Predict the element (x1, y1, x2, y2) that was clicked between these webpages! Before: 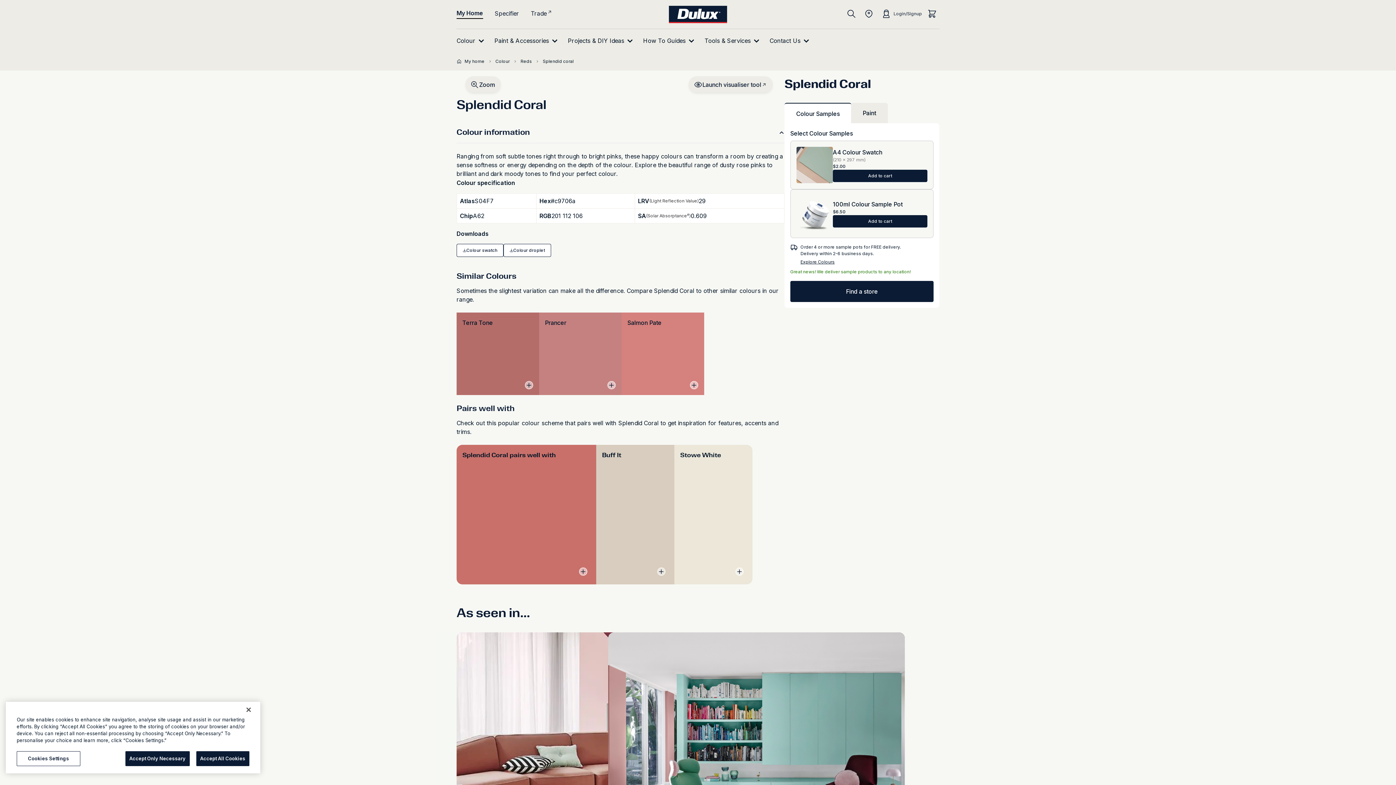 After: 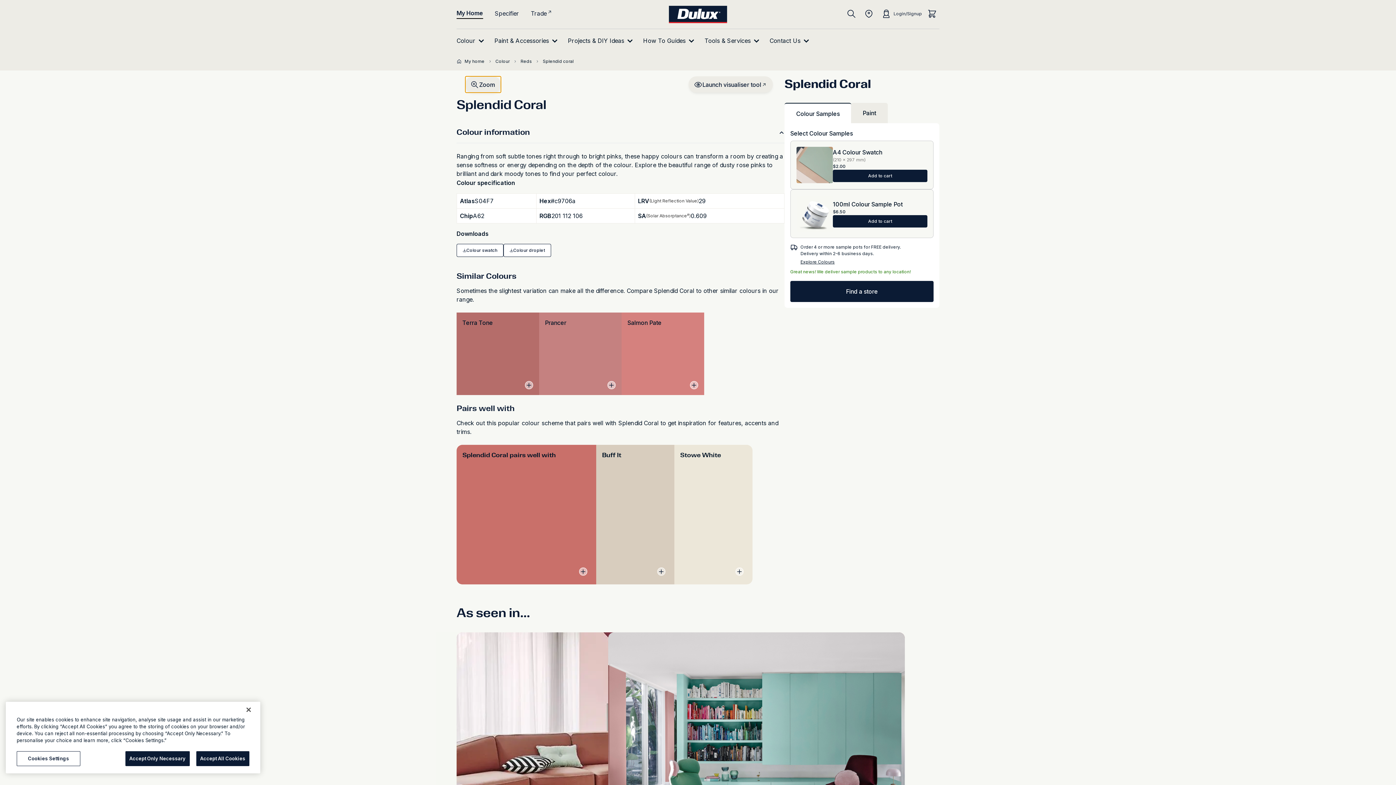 Action: bbox: (465, 76, 501, 92) label: Zoom